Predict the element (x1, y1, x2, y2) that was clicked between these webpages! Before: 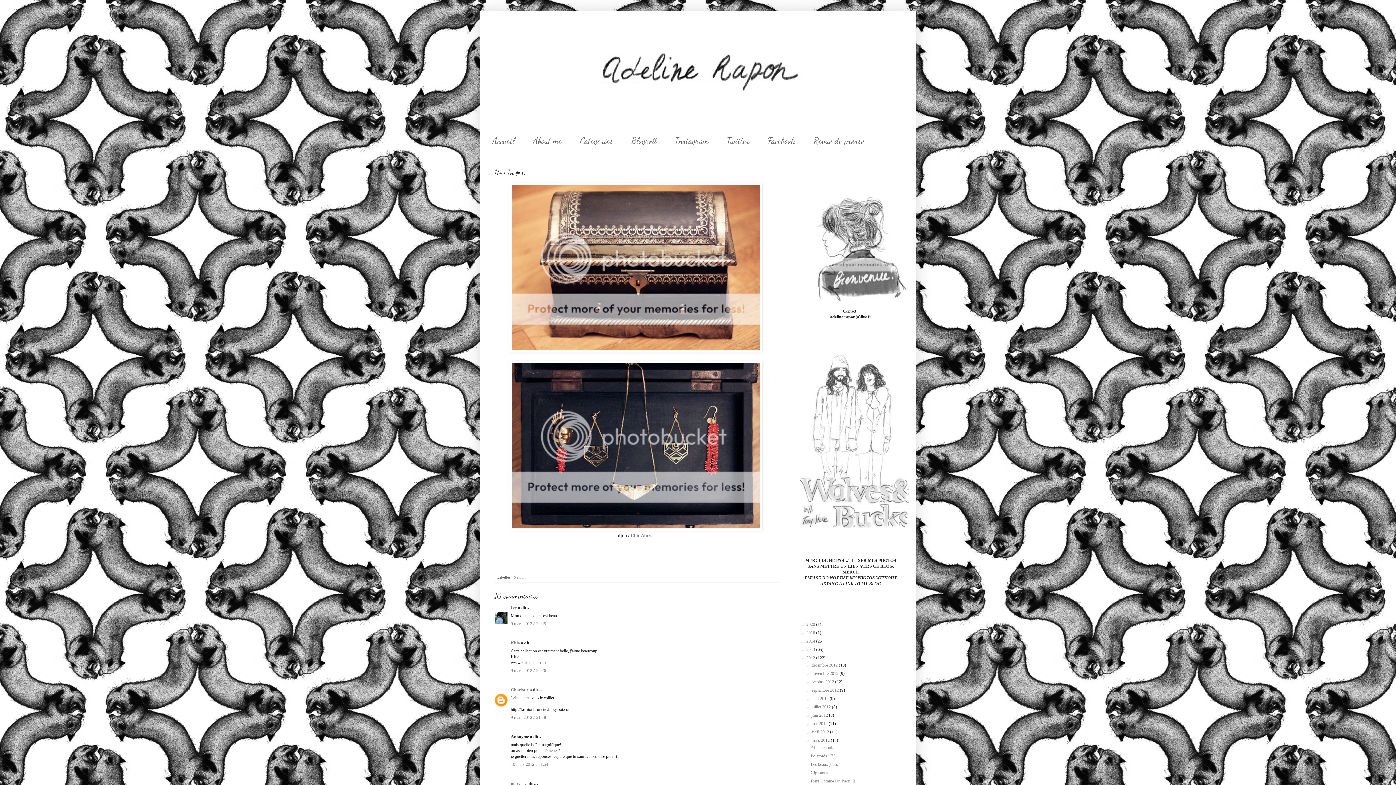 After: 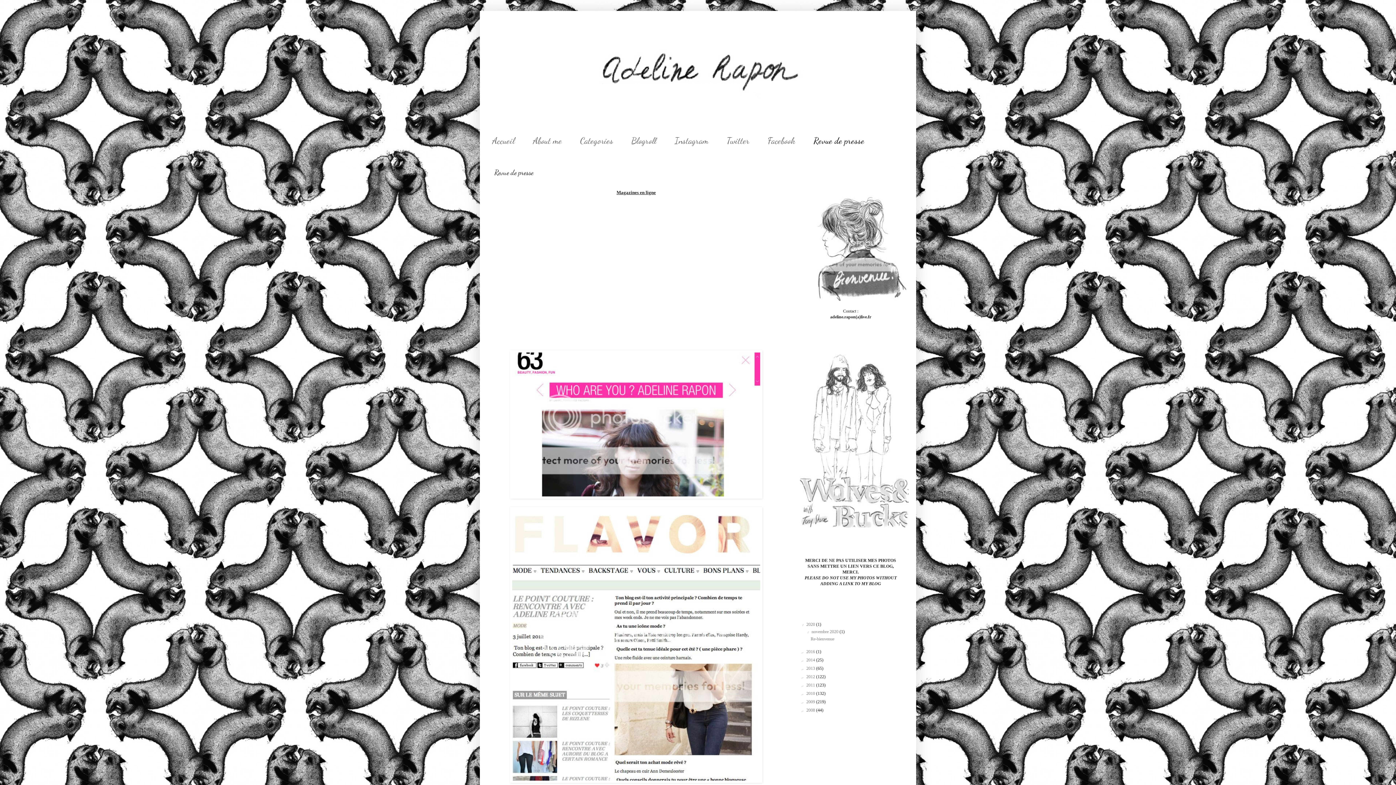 Action: label: Revue de presse bbox: (804, 130, 873, 151)